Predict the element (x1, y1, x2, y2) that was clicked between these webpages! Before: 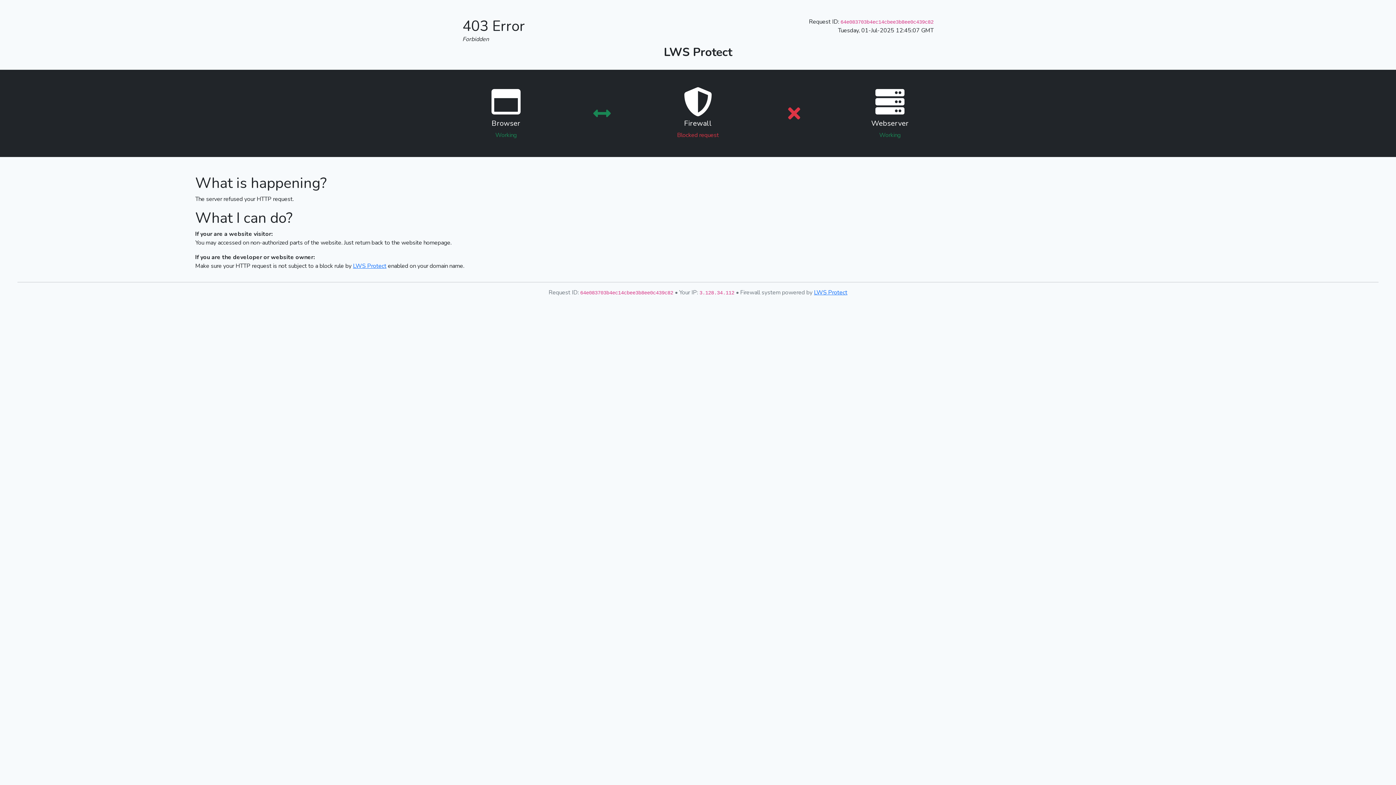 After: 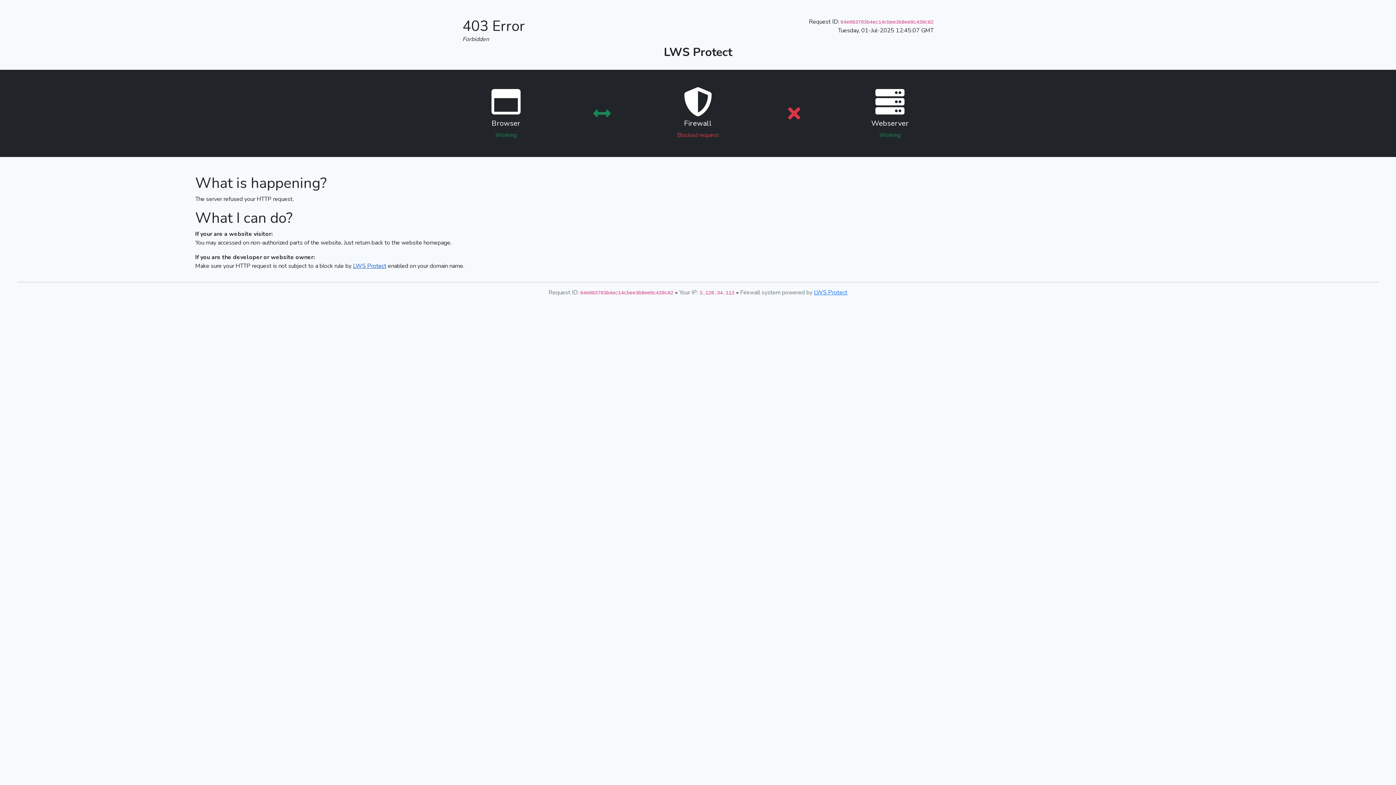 Action: label: LWS Protect bbox: (353, 262, 386, 270)